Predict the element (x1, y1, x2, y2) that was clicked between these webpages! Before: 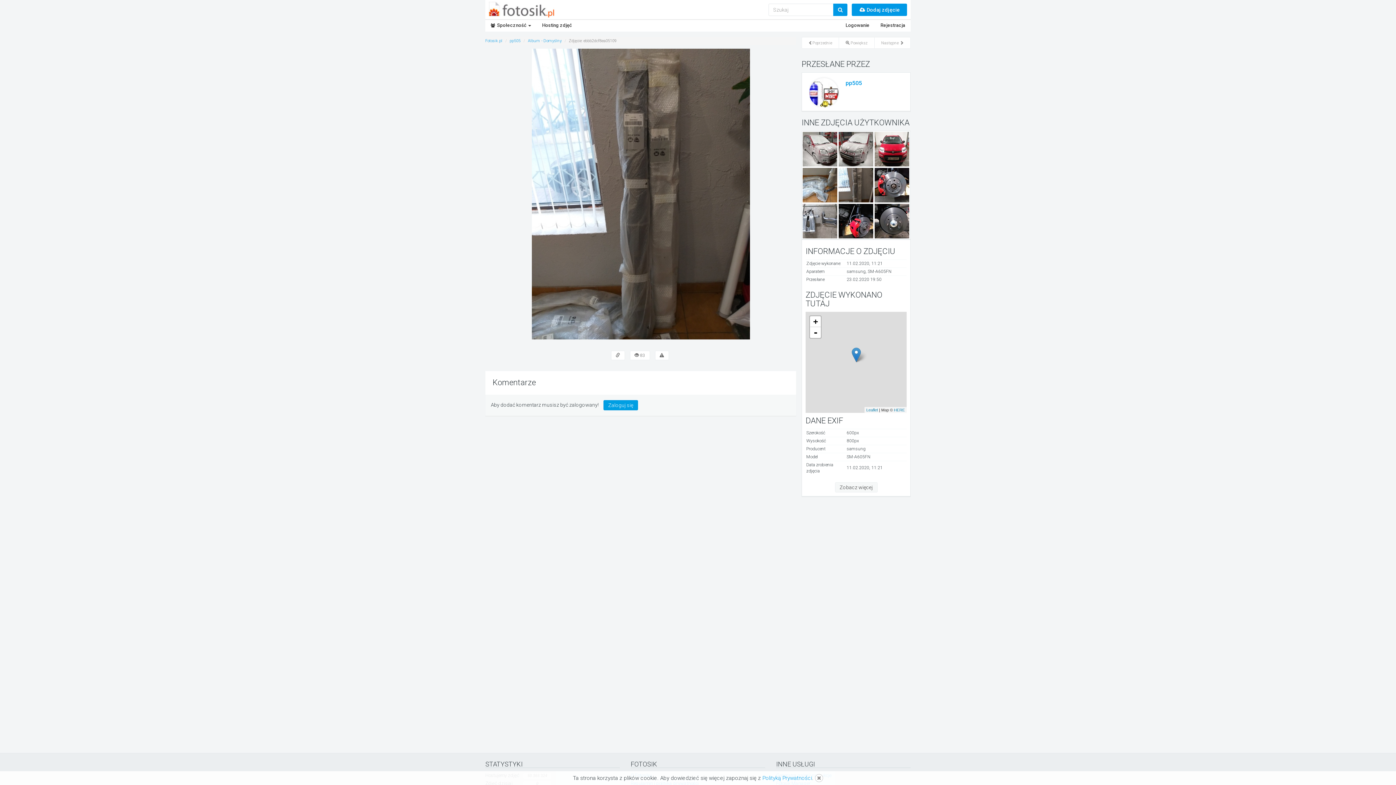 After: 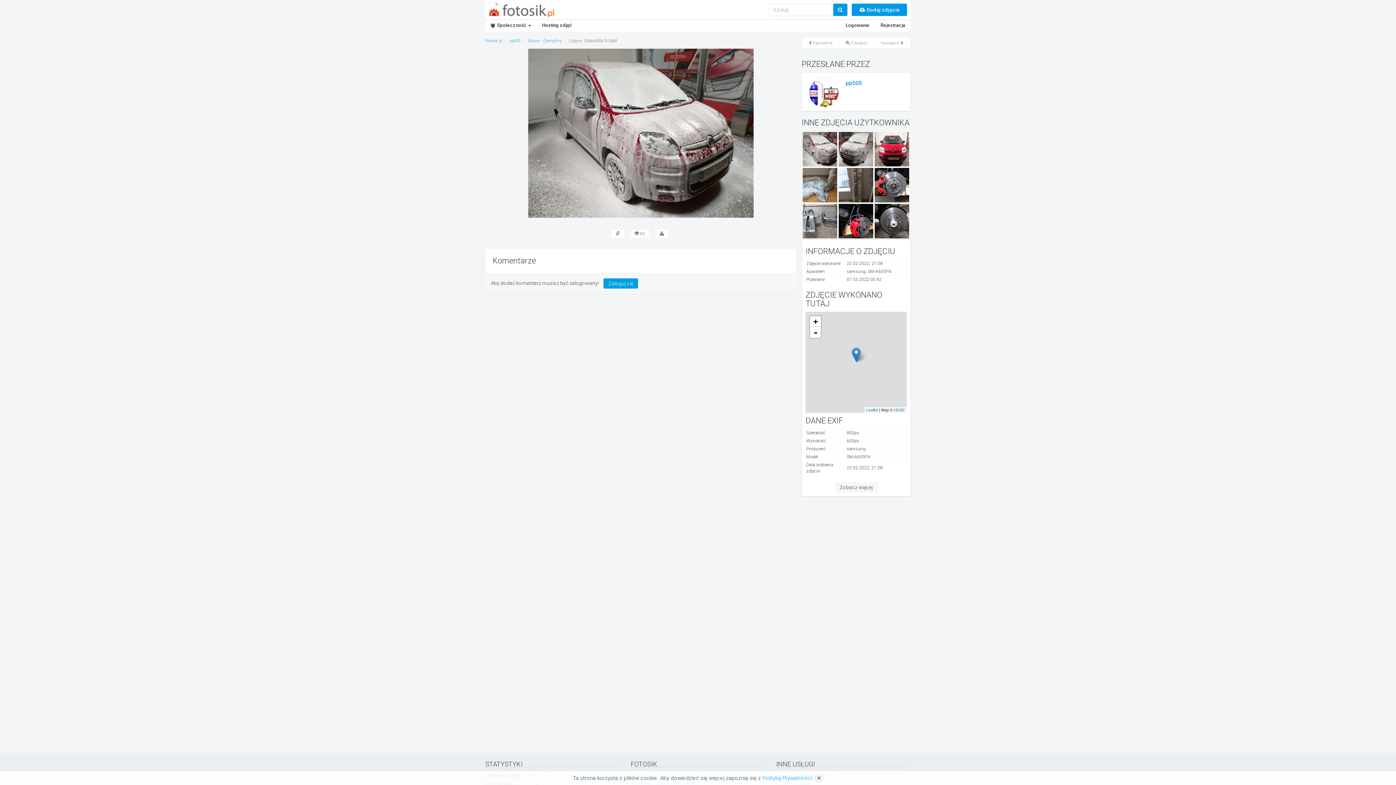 Action: bbox: (802, 145, 837, 152)